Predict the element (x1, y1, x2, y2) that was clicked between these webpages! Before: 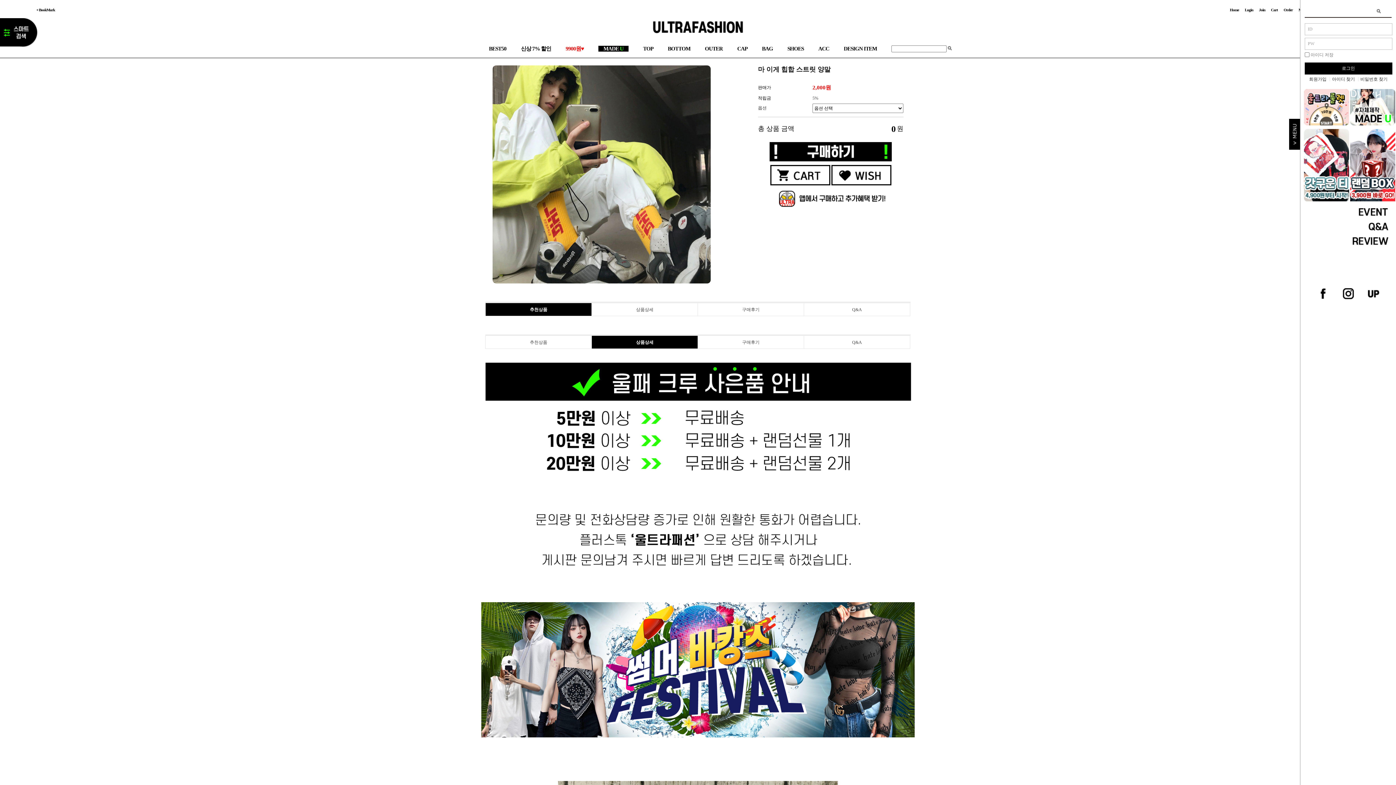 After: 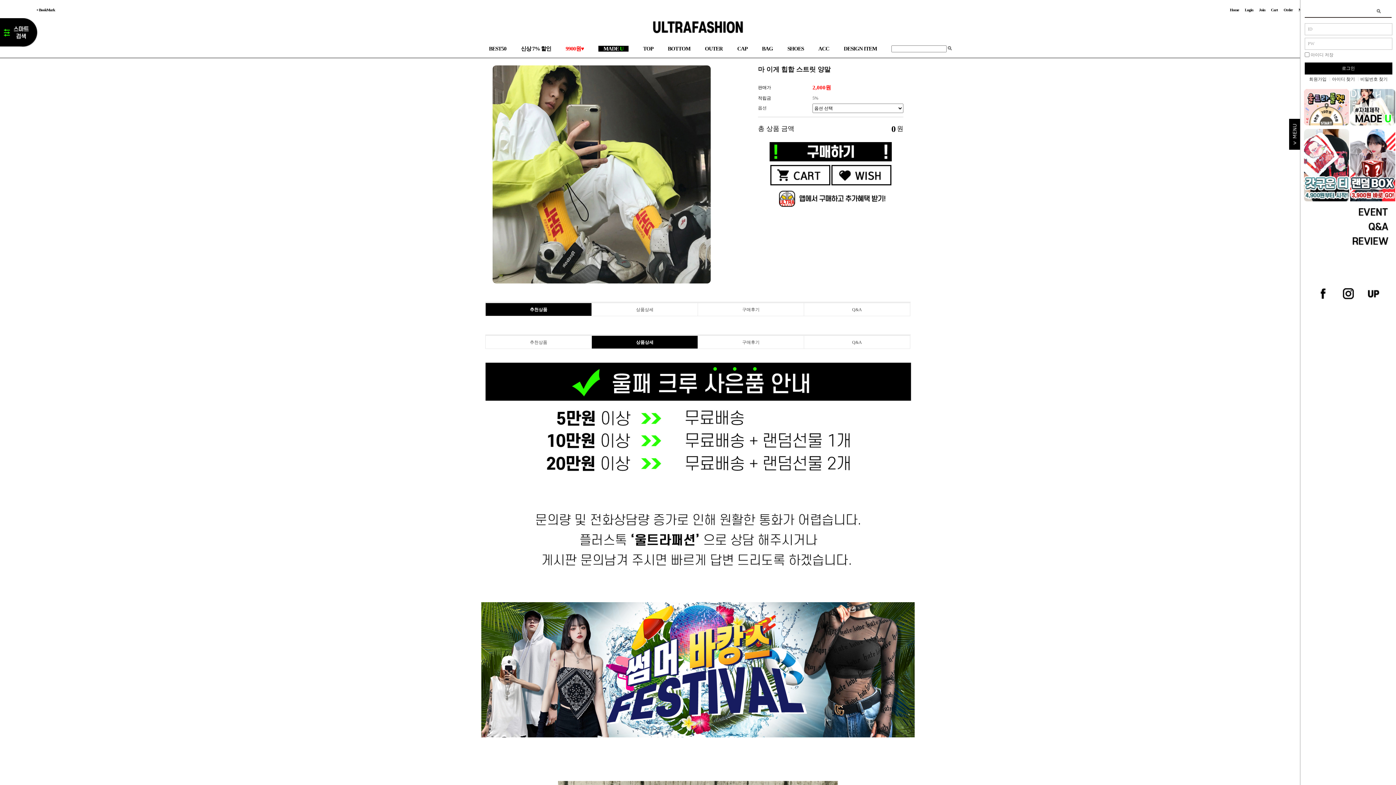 Action: bbox: (1336, 283, 1360, 288)